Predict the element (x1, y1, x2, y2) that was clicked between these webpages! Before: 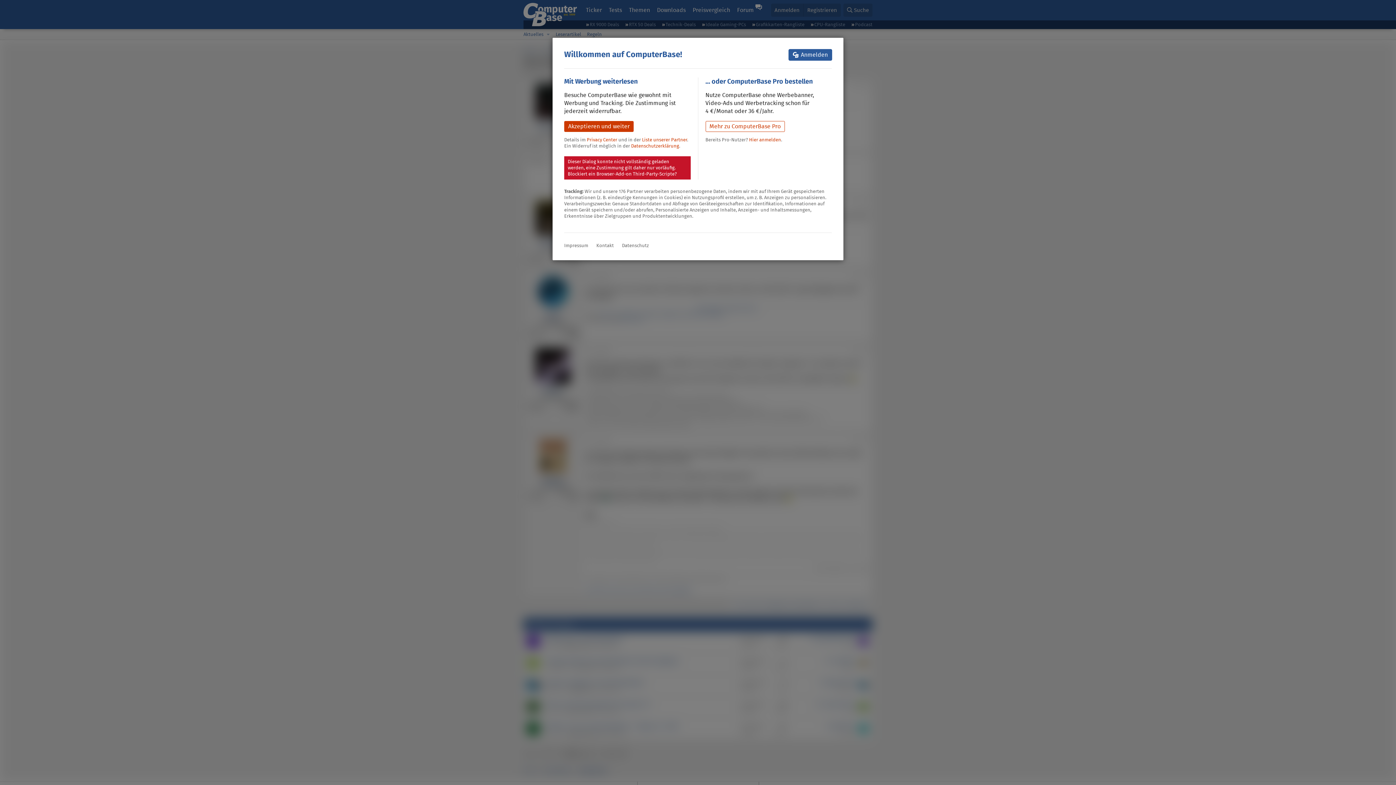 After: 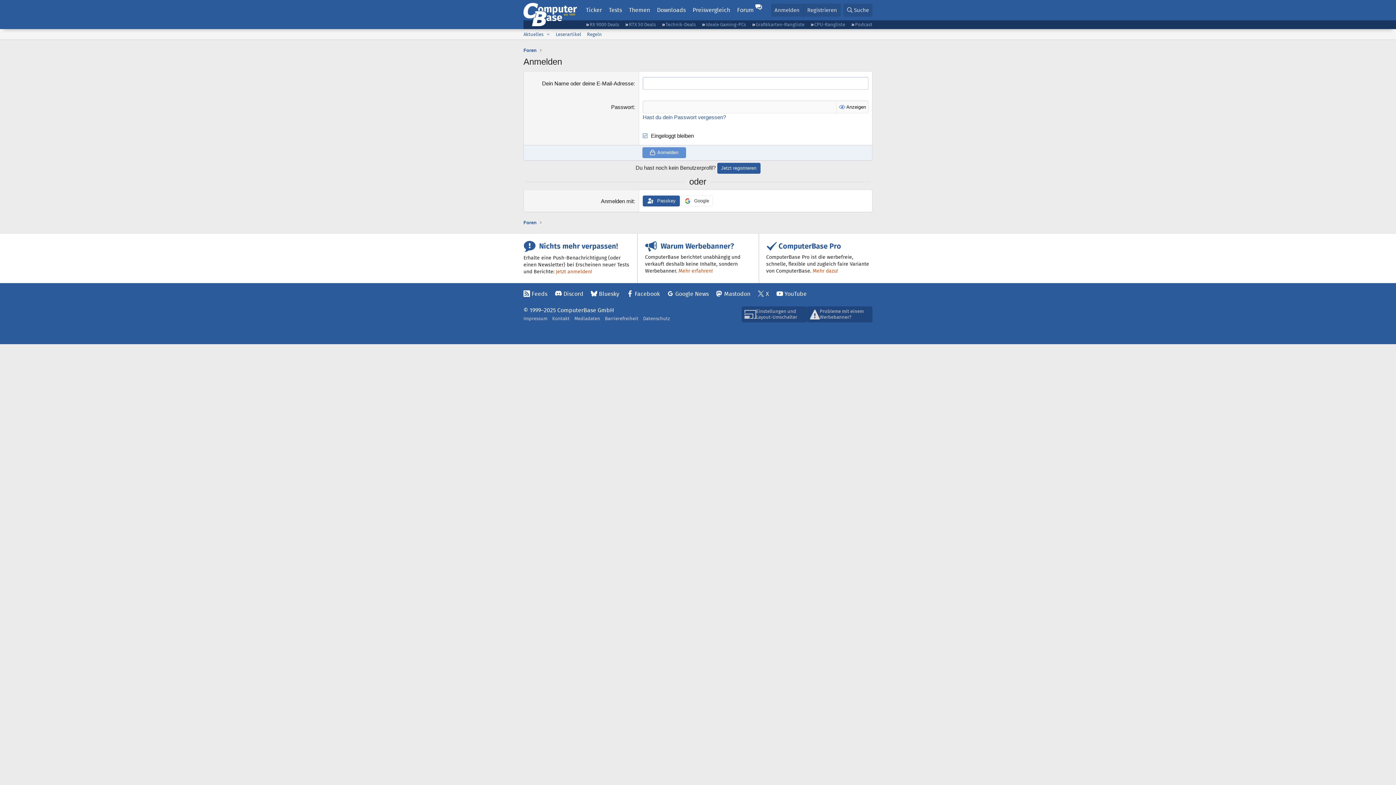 Action: label: Hier anmelden bbox: (749, 136, 781, 143)